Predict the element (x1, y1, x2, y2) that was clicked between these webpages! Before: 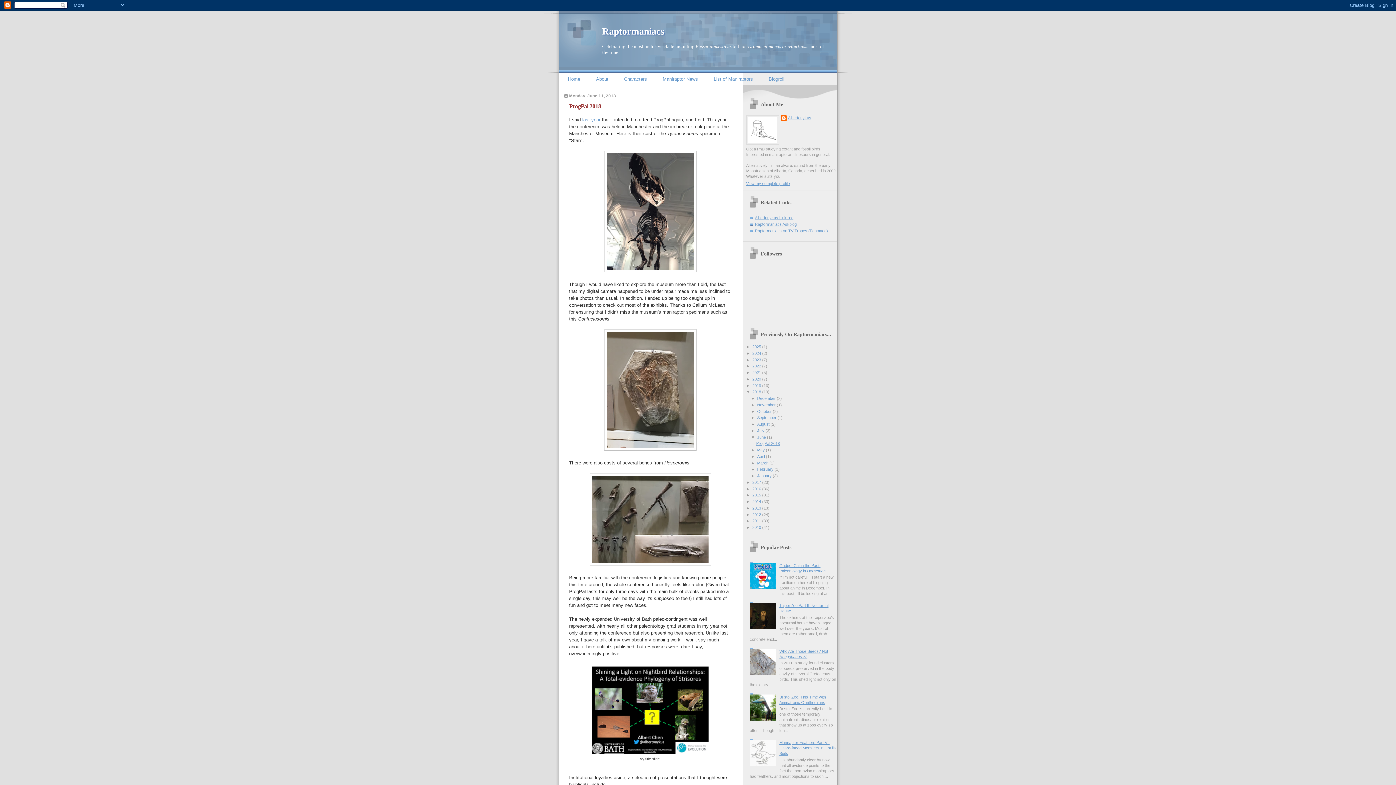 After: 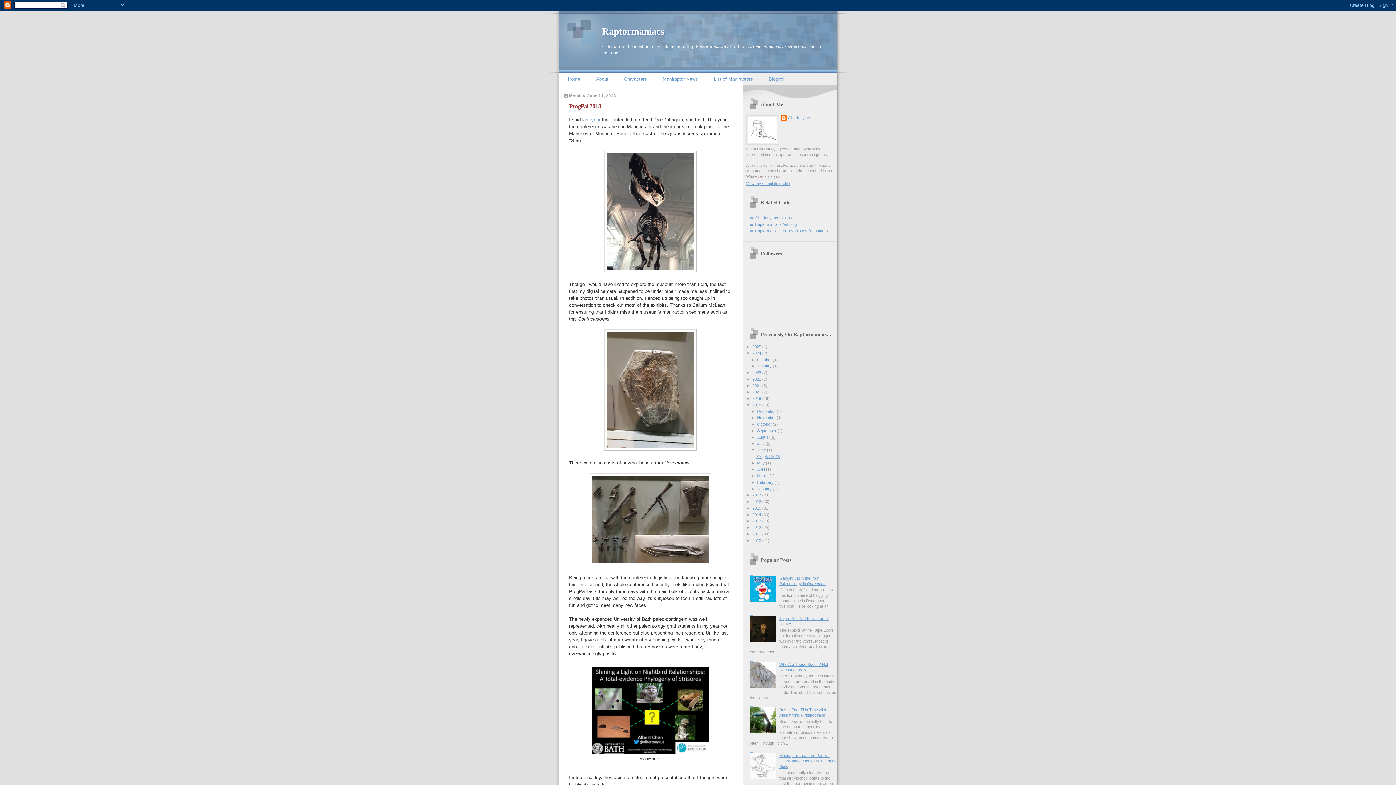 Action: label: ►   bbox: (746, 351, 752, 355)